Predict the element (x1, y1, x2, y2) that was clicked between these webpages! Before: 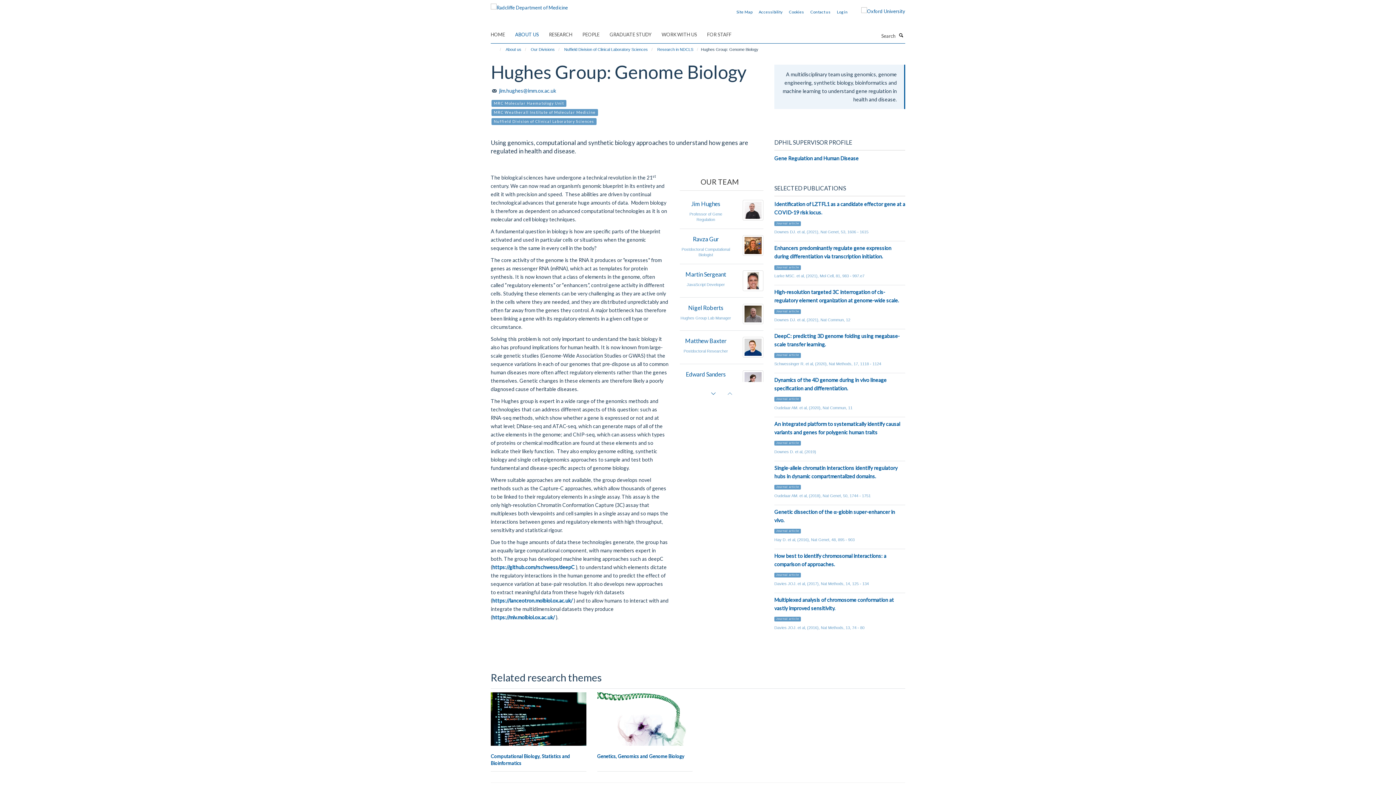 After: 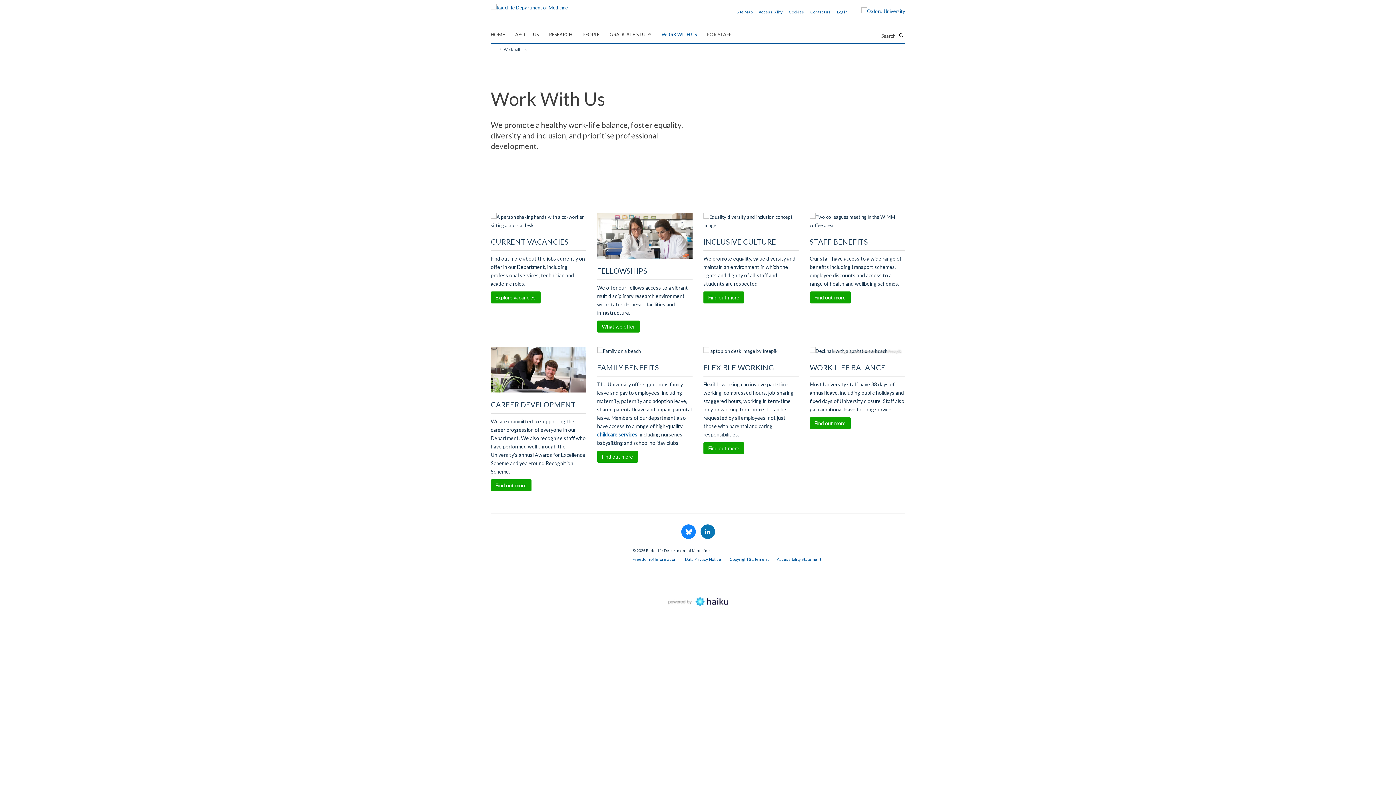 Action: bbox: (661, 29, 706, 40) label: WORK WITH US